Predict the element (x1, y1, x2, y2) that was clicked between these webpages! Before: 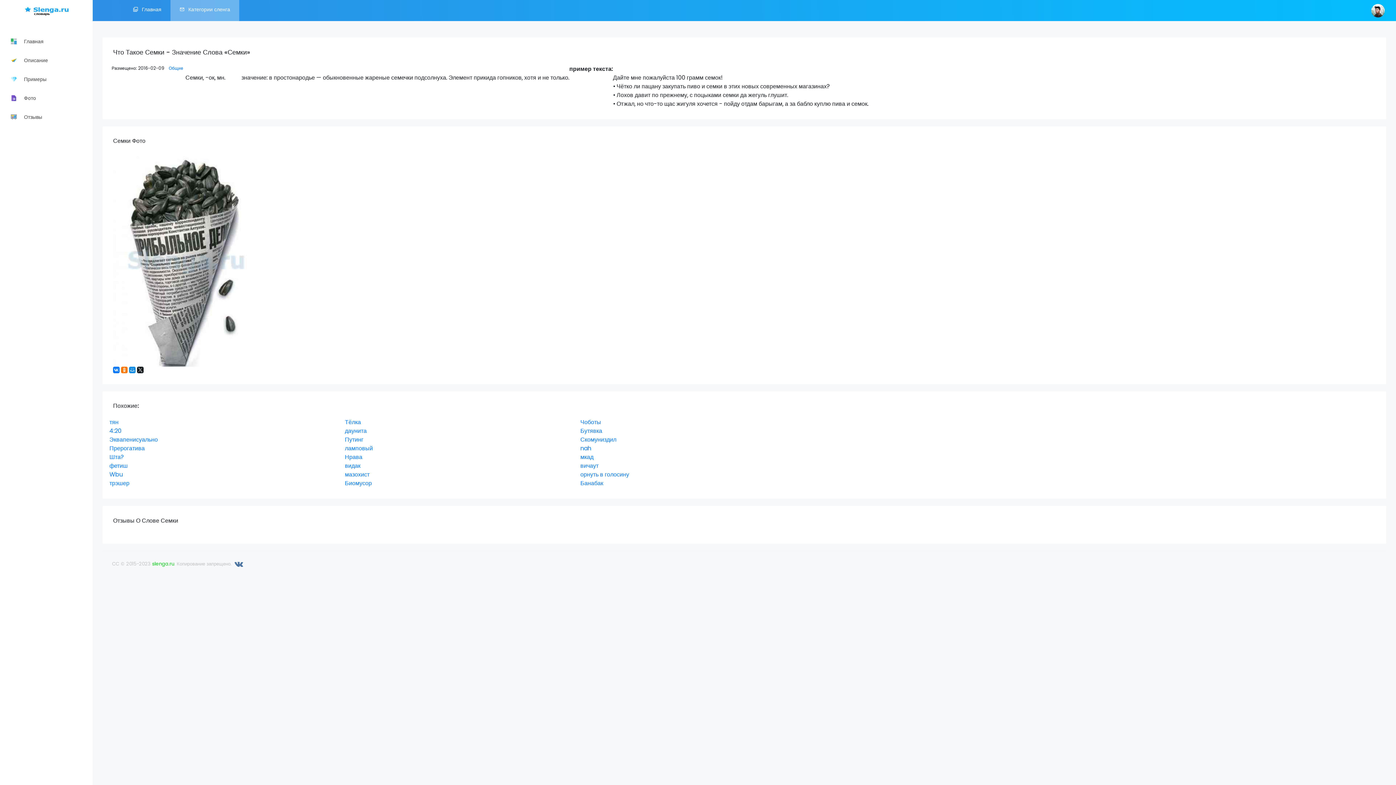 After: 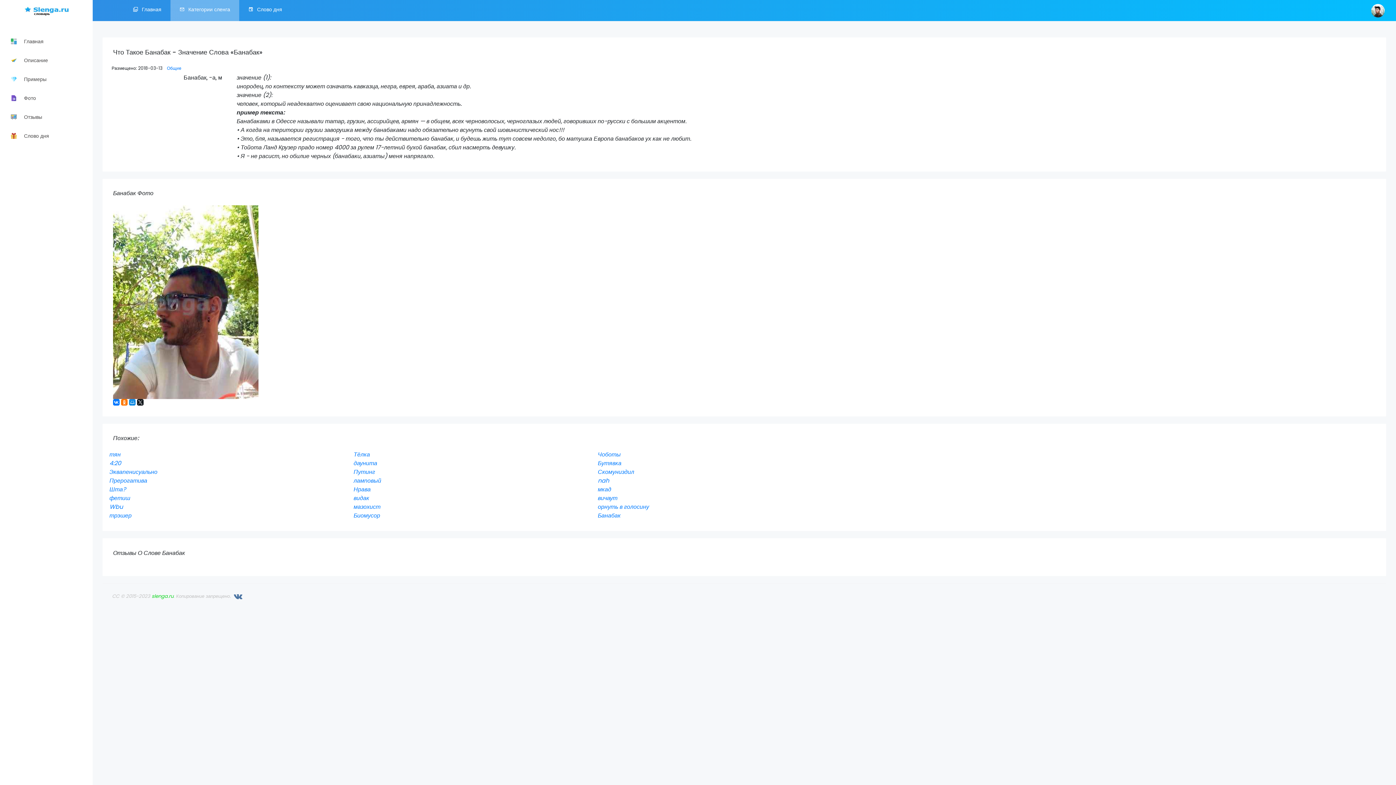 Action: label: Банабак bbox: (580, 479, 603, 487)